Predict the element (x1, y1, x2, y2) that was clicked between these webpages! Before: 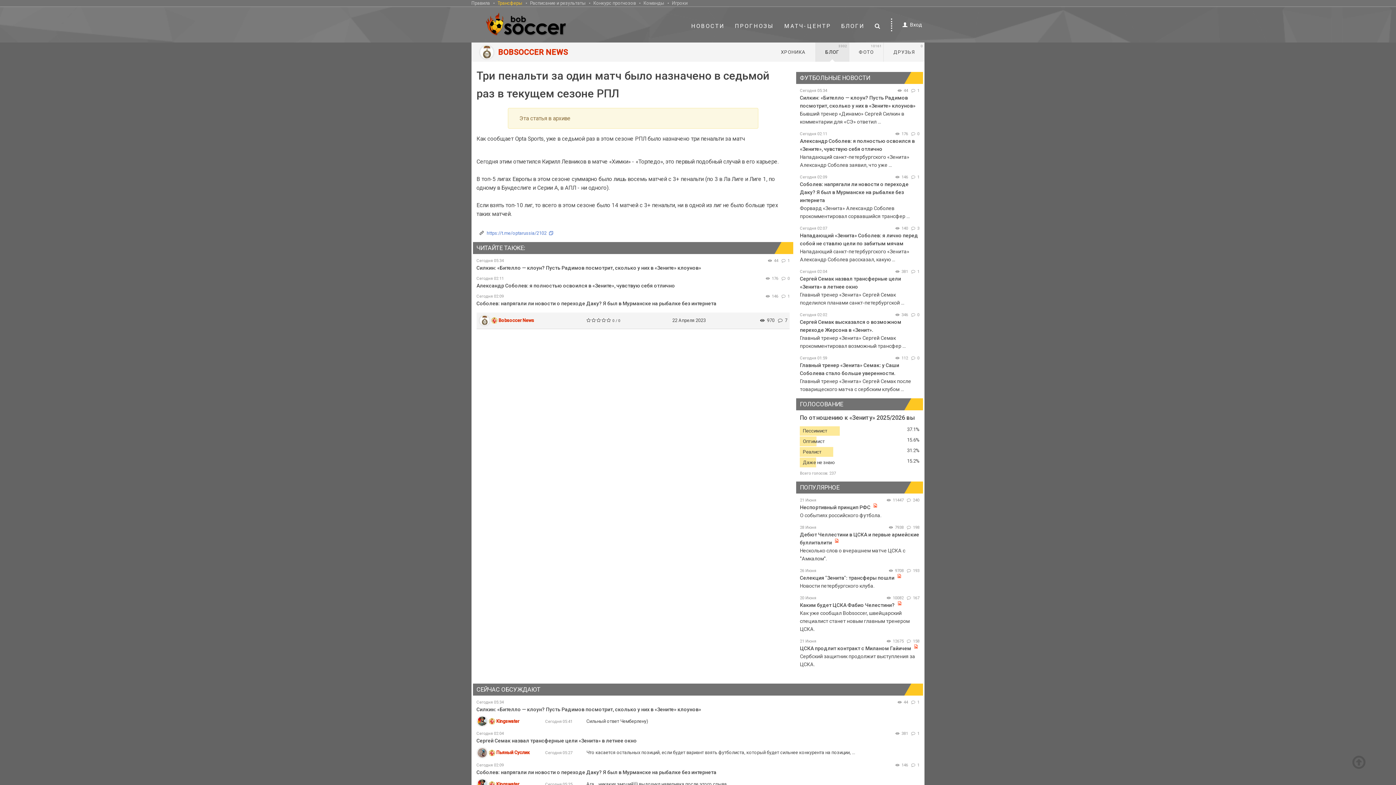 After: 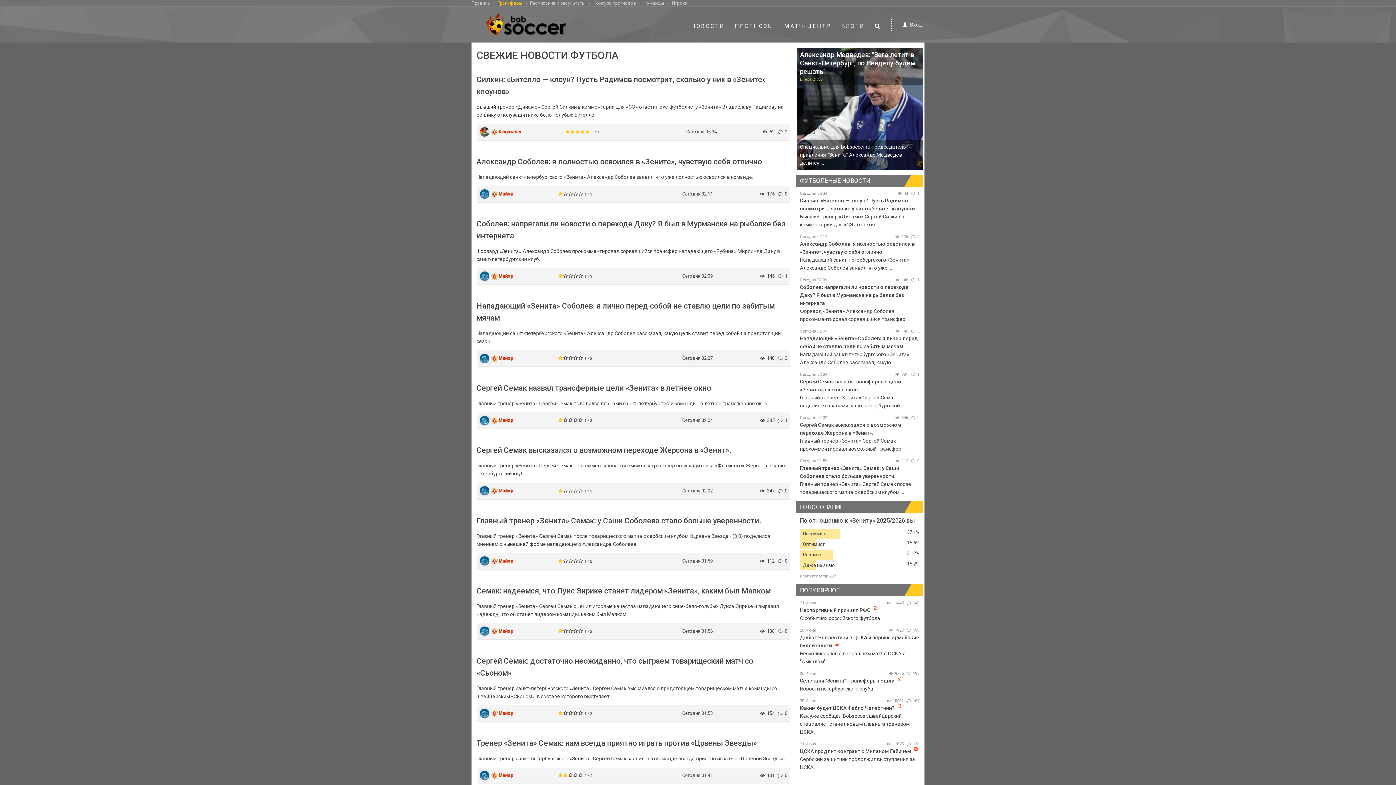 Action: bbox: (691, 22, 724, 29) label: НОВОСТИ